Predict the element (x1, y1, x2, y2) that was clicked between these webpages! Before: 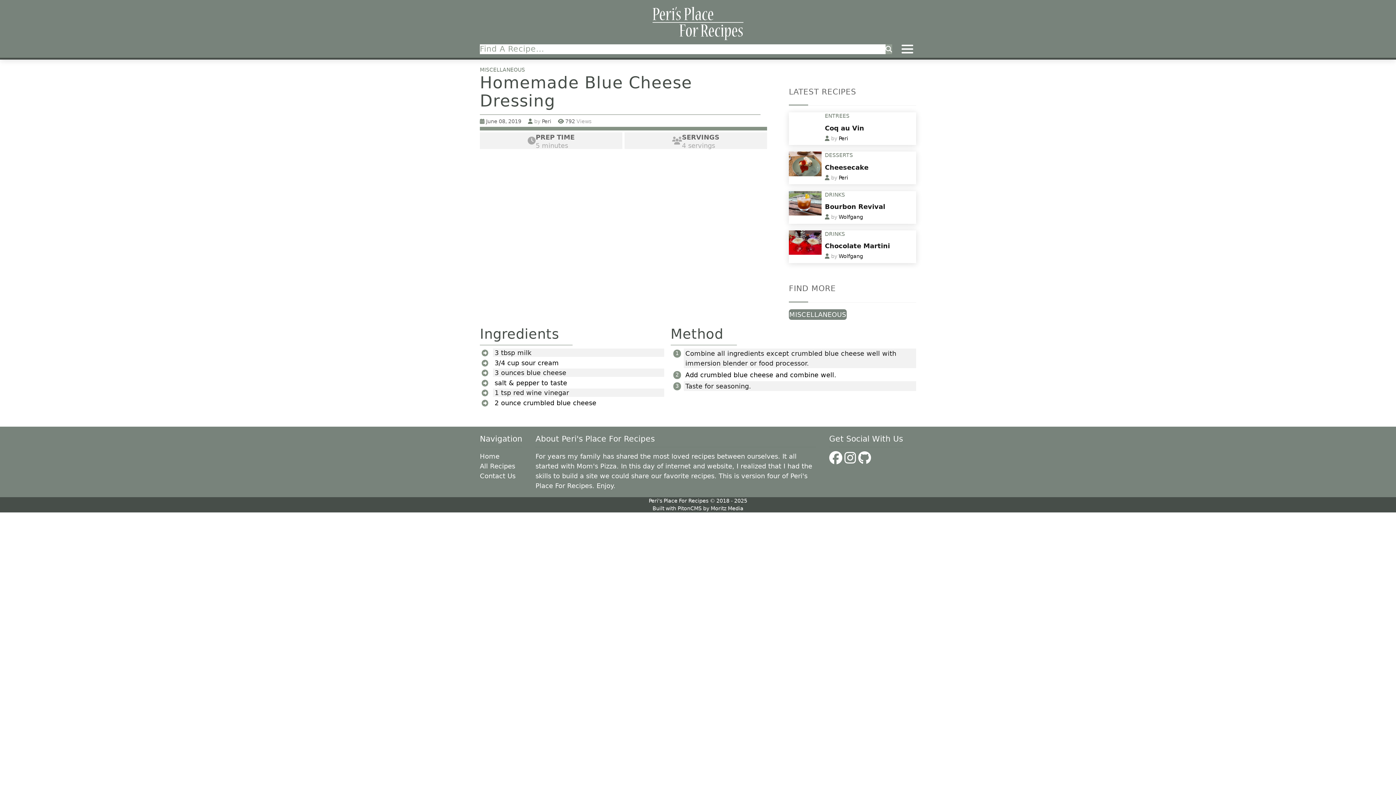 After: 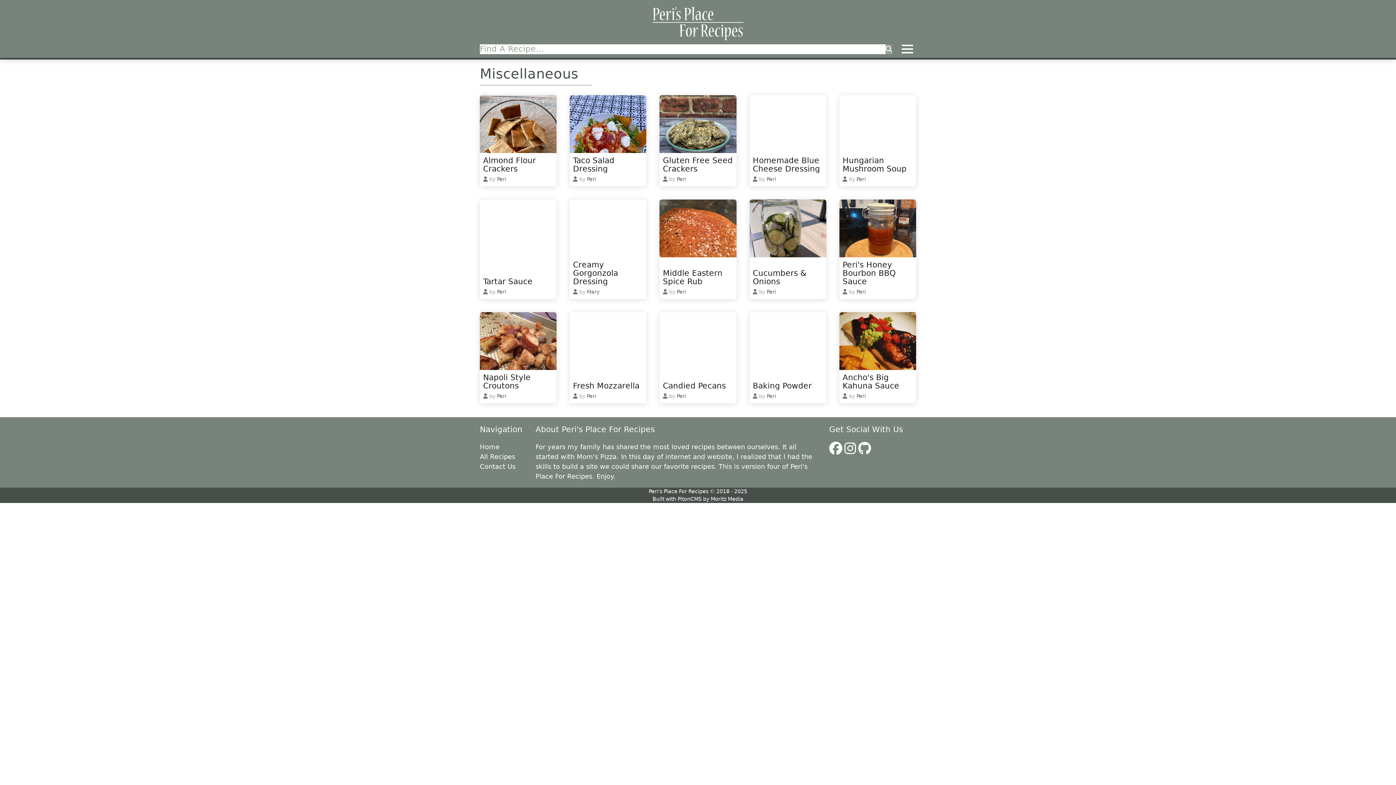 Action: label: MISCELLANEOUS bbox: (789, 309, 846, 319)